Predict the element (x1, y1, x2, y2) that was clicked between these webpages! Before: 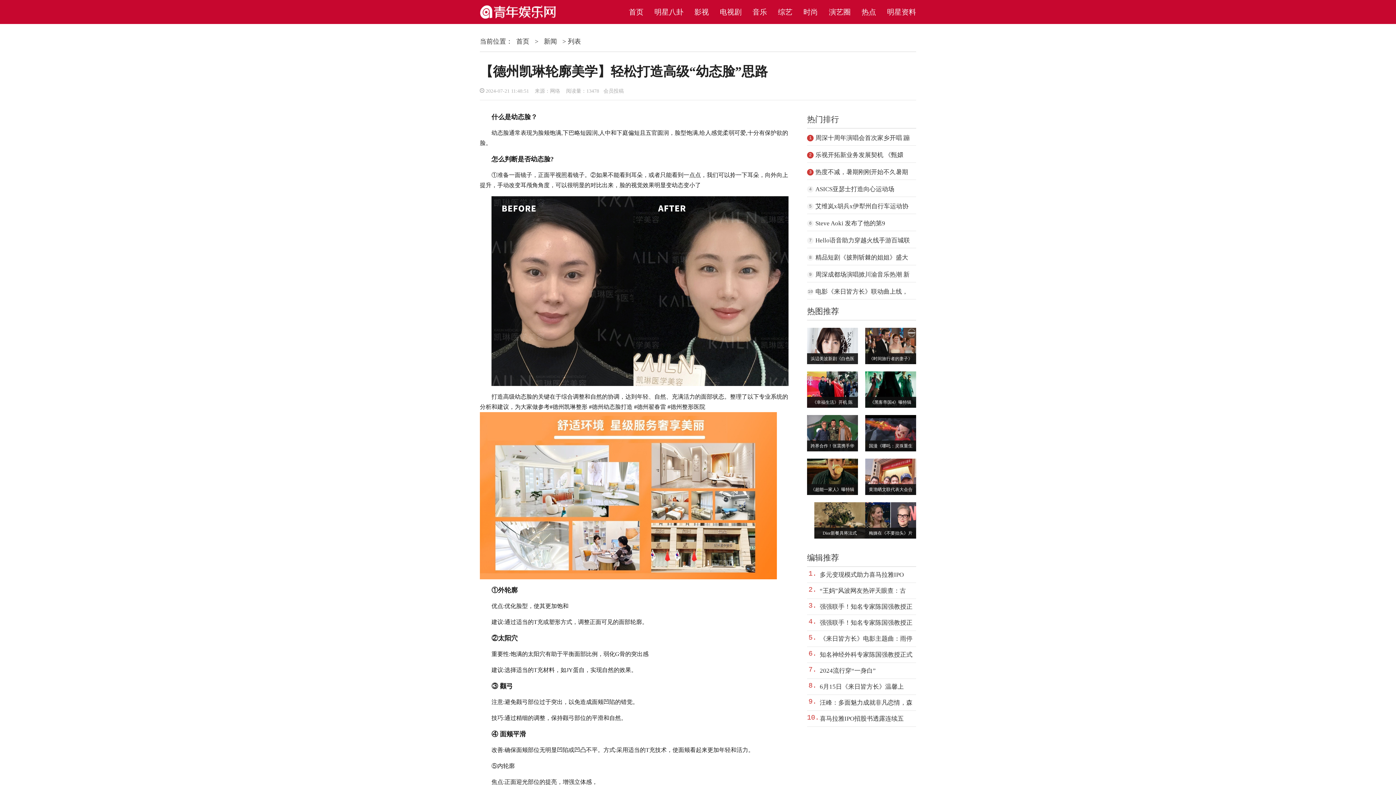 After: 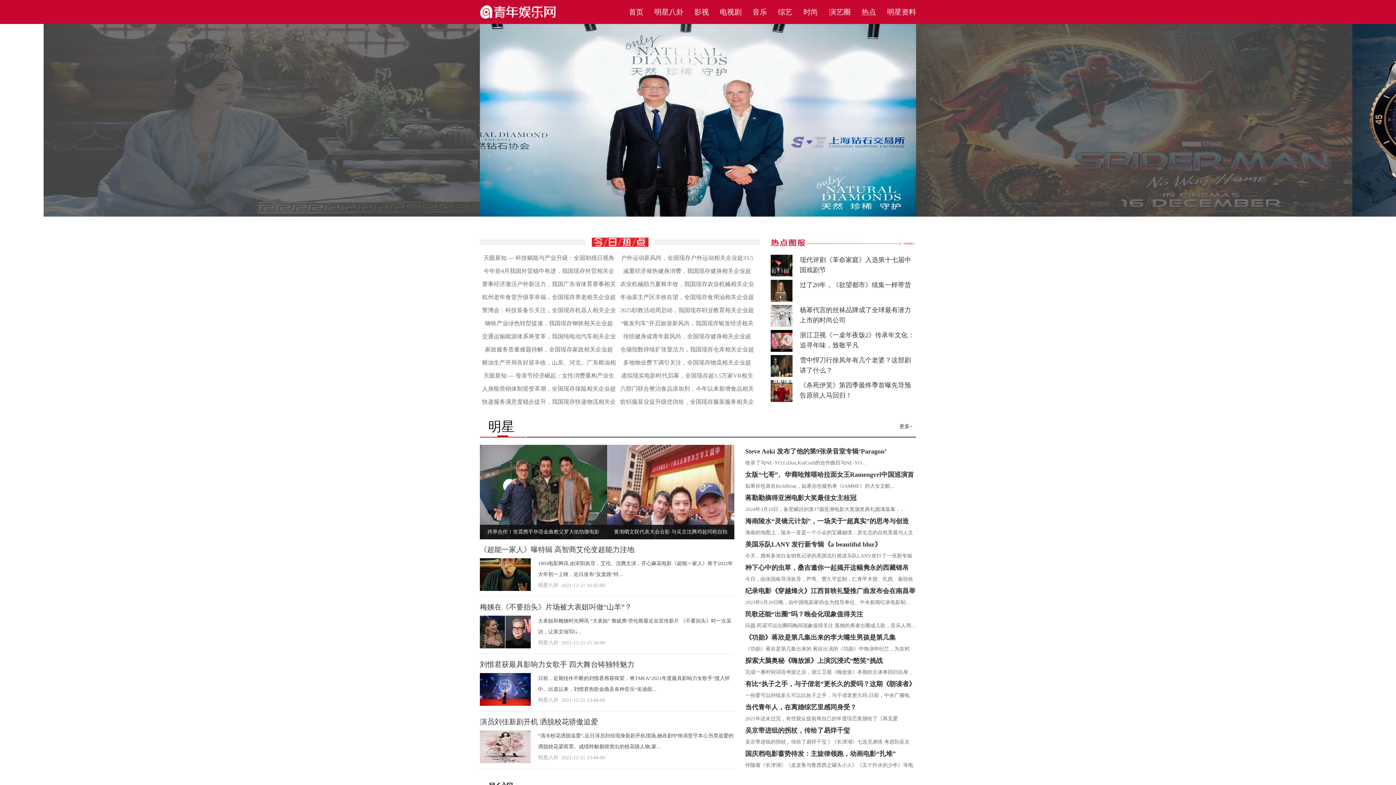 Action: label: 首页 bbox: (512, 37, 533, 45)